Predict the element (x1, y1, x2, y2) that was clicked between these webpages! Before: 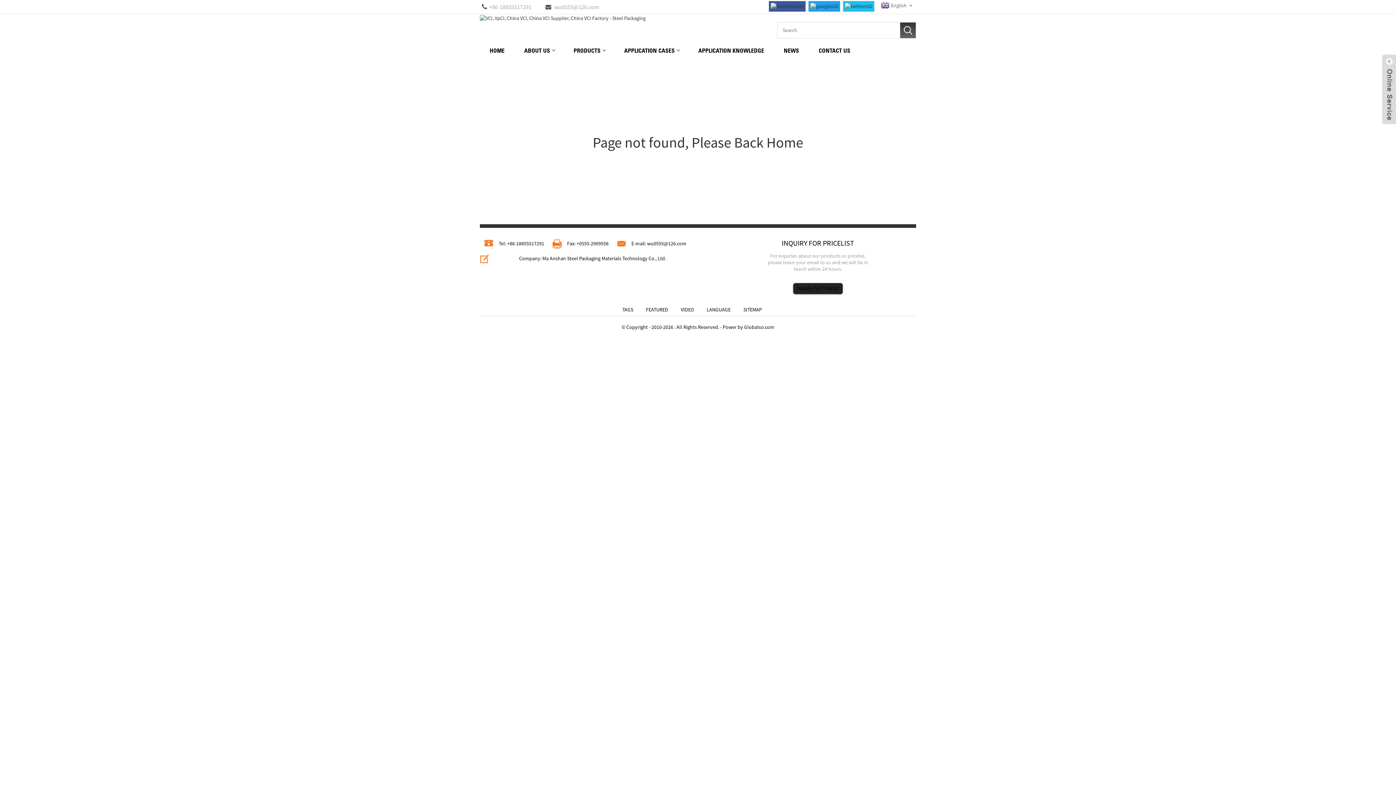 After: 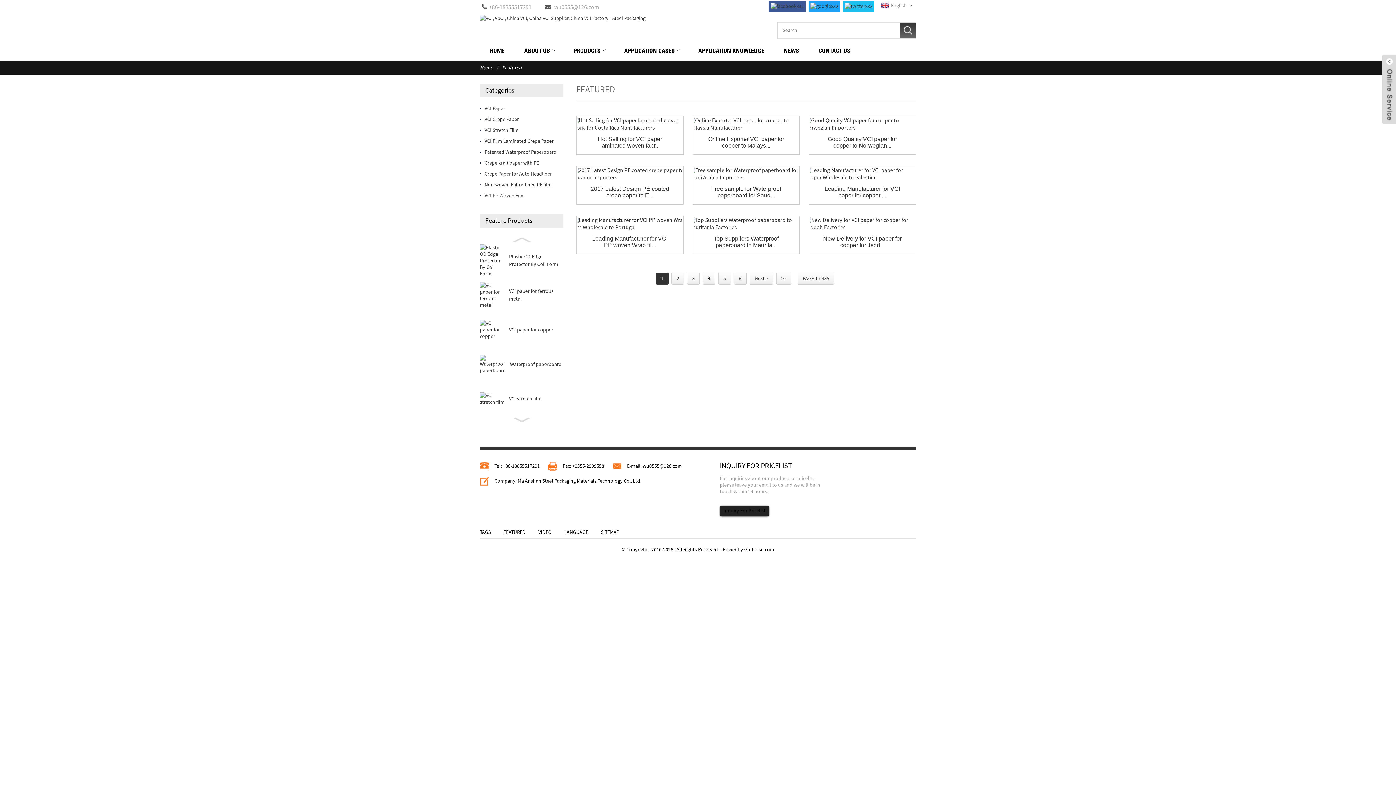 Action: label: FEATURED bbox: (646, 306, 668, 313)